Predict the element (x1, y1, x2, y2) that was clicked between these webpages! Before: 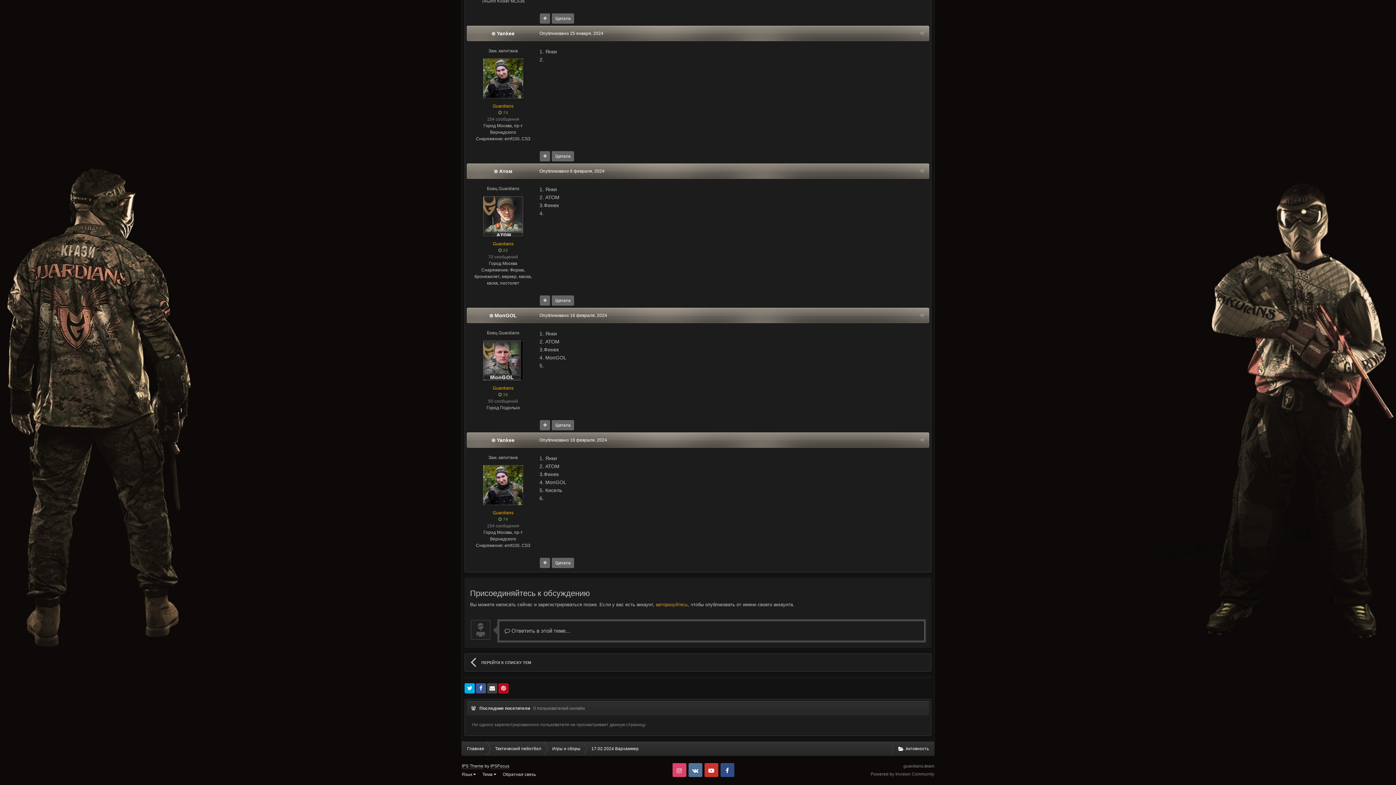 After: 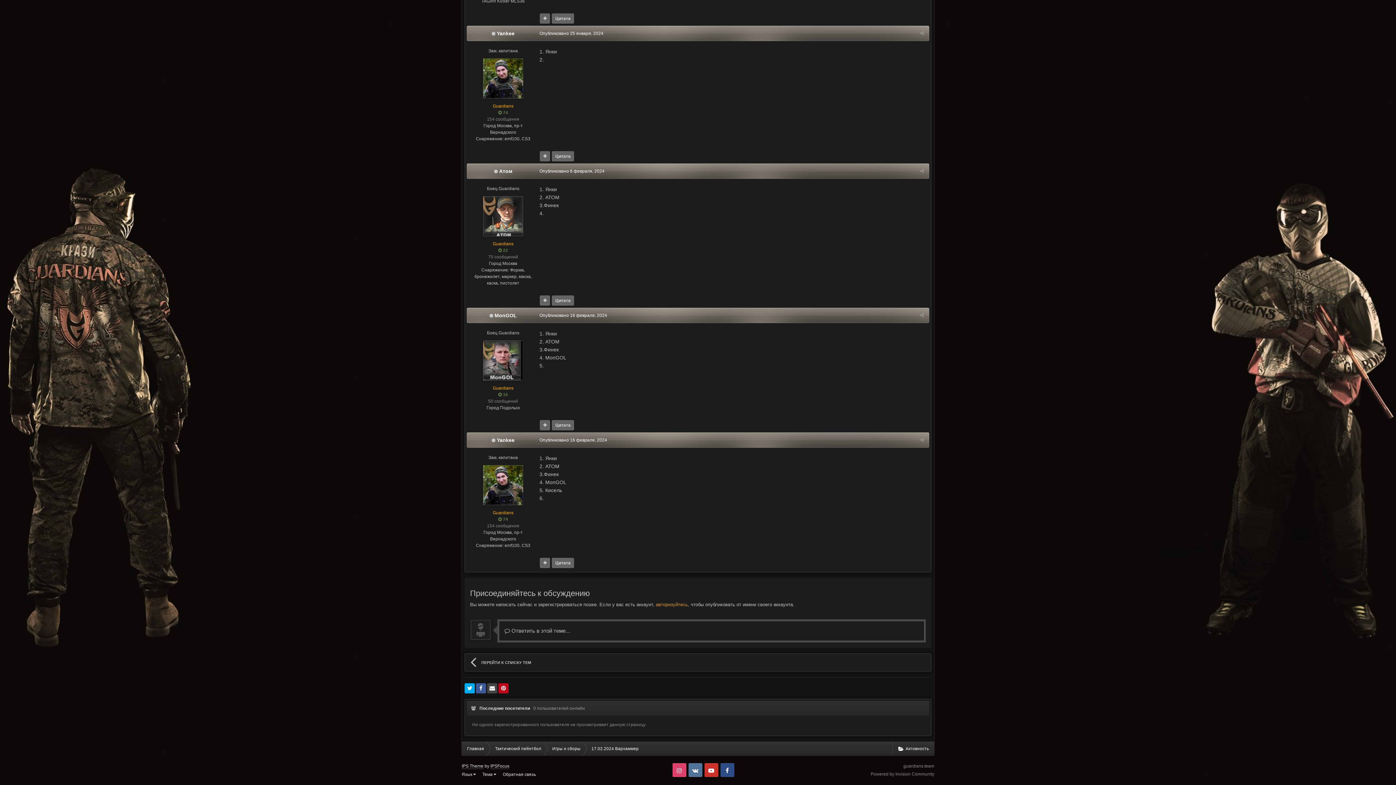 Action: label: Опубликовано 25 января, 2024 bbox: (539, 30, 603, 36)